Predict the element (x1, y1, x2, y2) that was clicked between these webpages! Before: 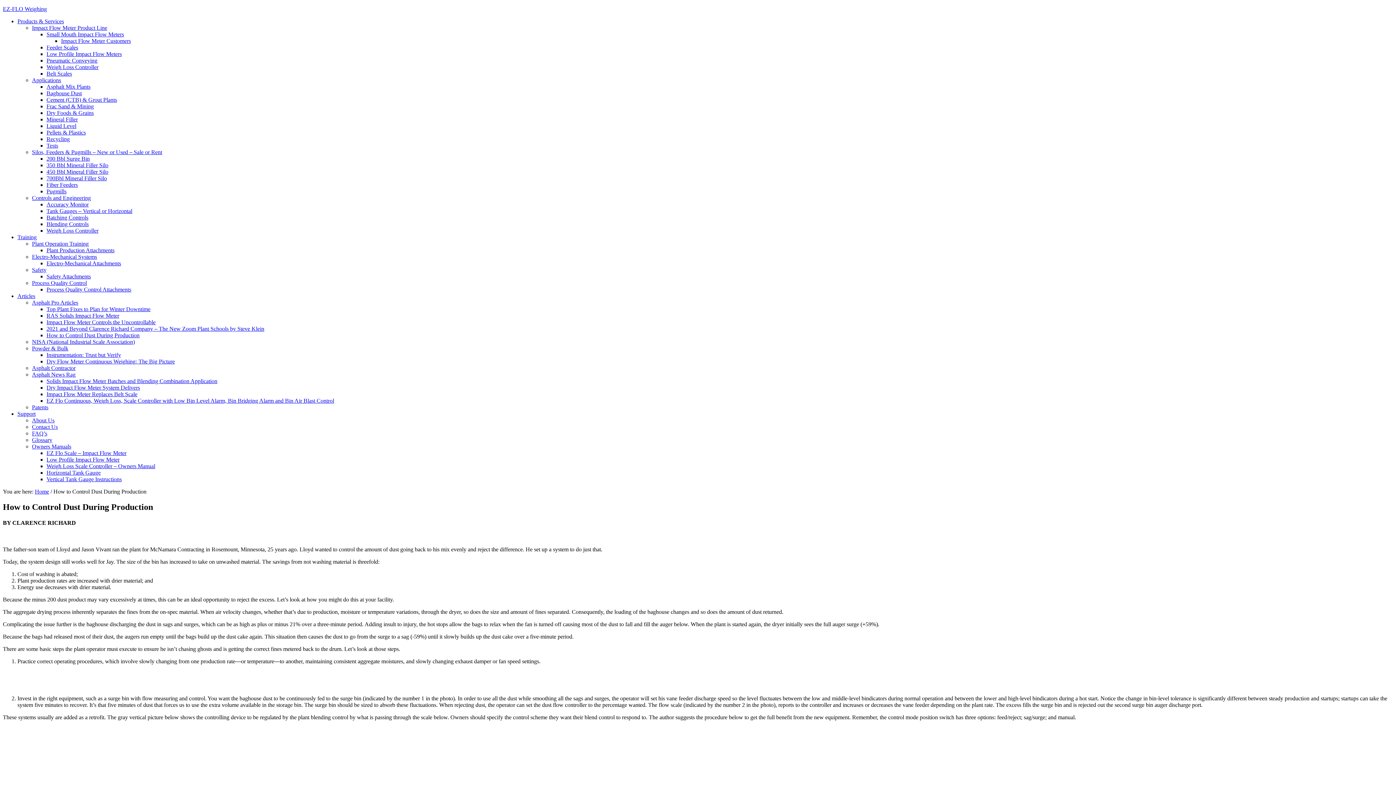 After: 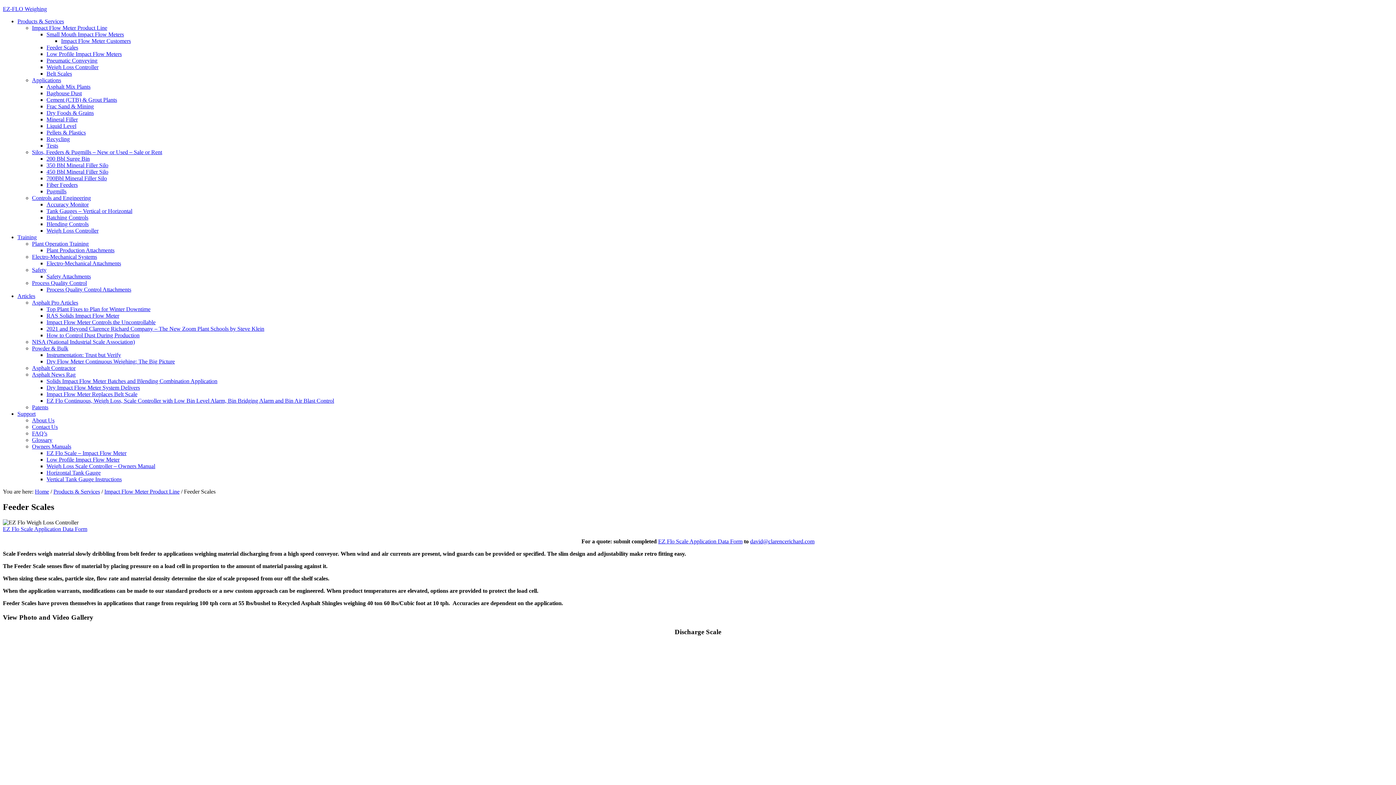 Action: bbox: (46, 44, 78, 50) label: Feeder Scales